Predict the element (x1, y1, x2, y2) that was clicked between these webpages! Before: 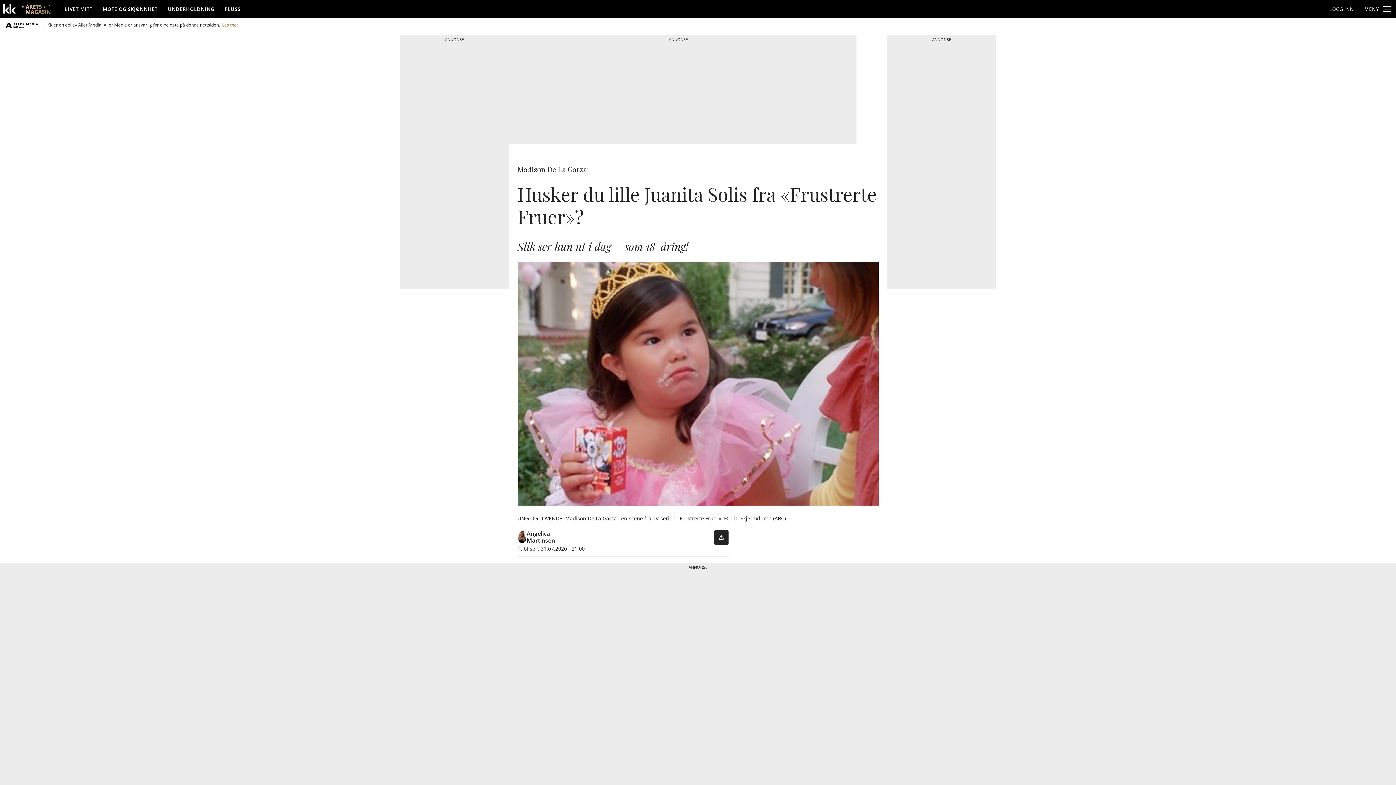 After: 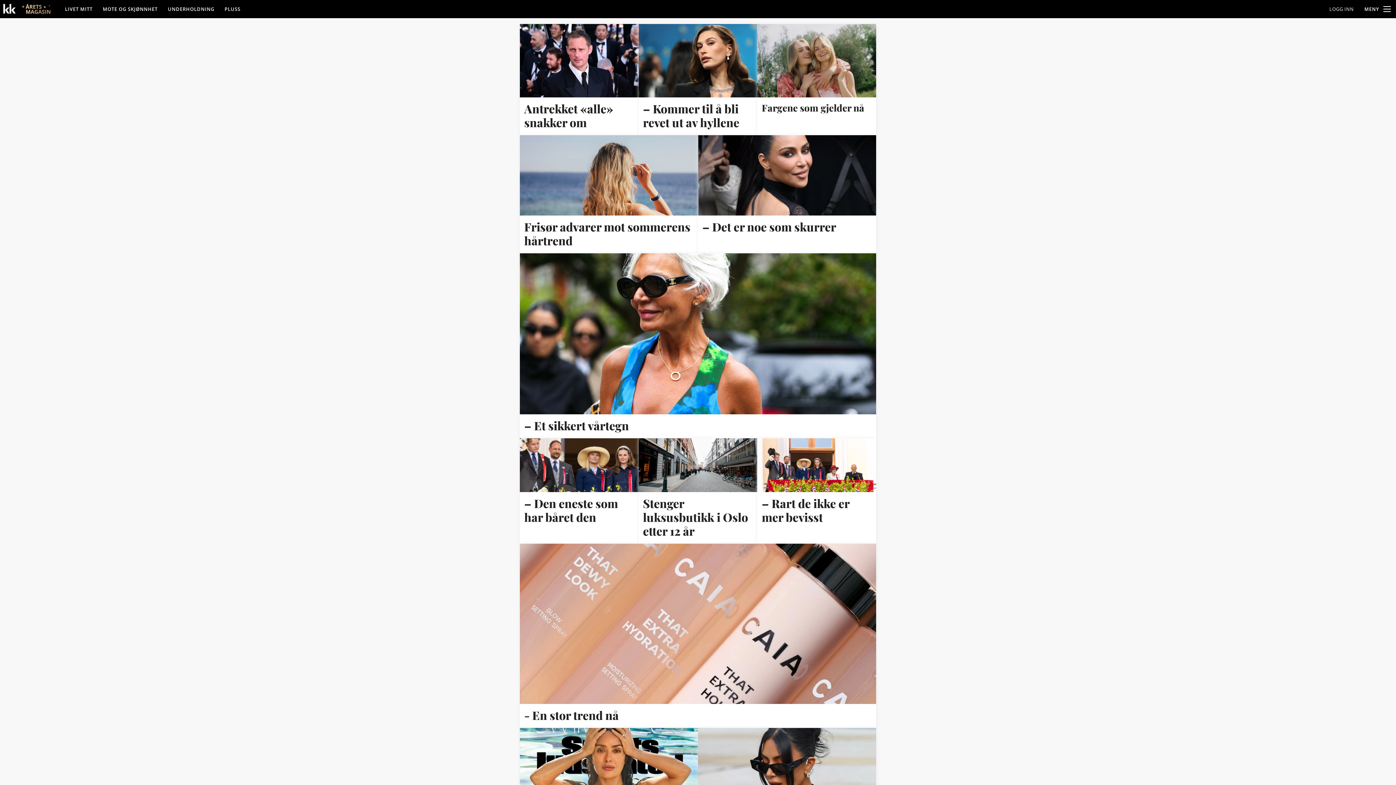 Action: bbox: (97, 0, 162, 17) label: MOTE OG SKJØNNHET